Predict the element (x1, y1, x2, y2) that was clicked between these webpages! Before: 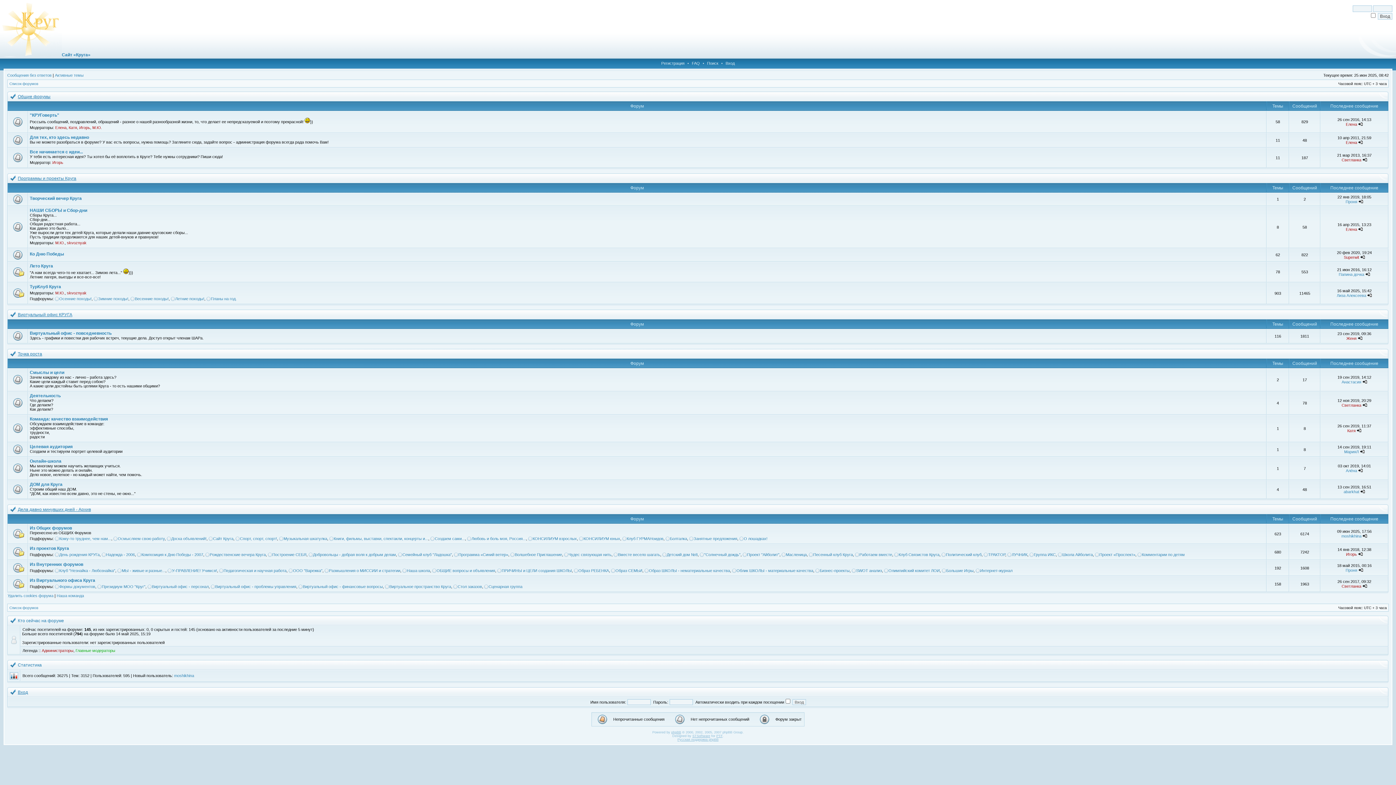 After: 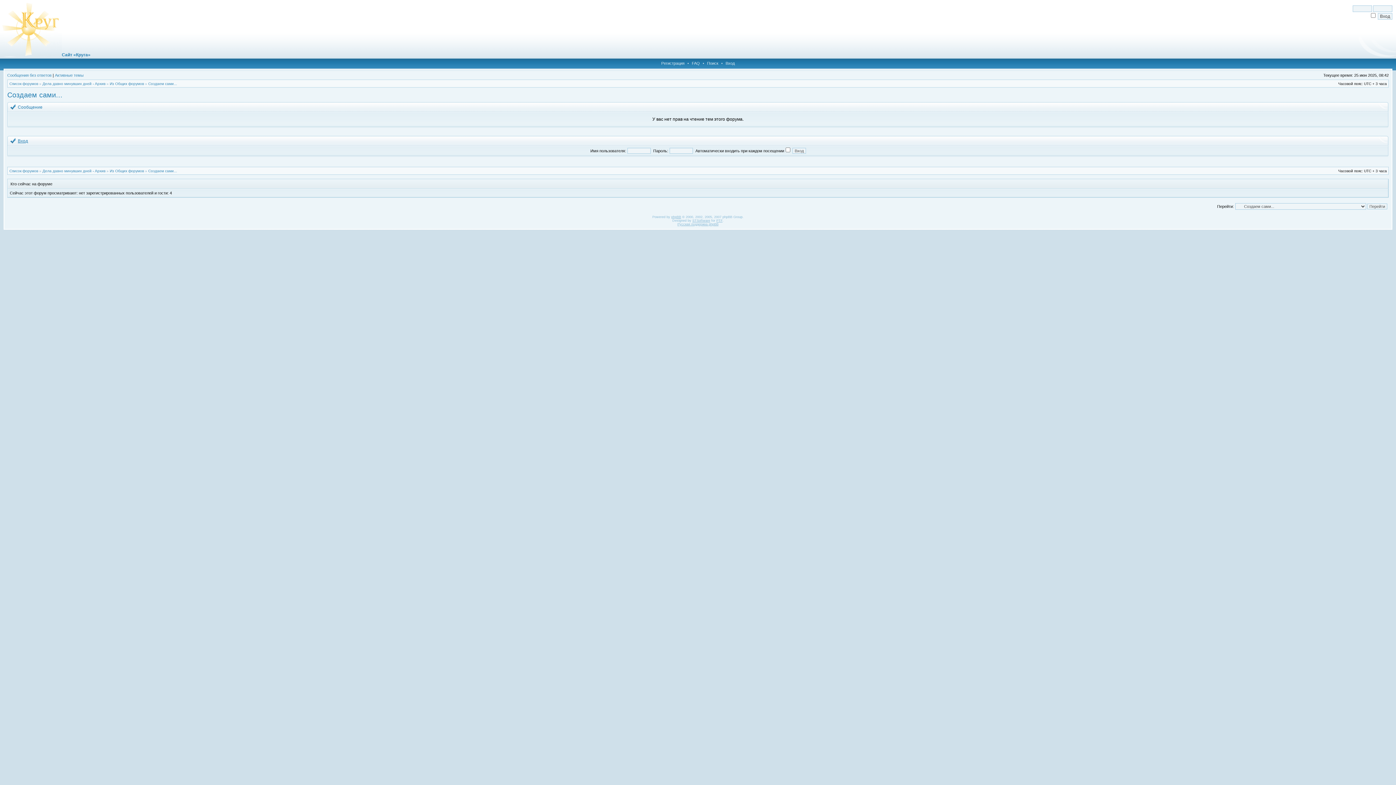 Action: bbox: (430, 536, 465, 541) label: Создаем сами...